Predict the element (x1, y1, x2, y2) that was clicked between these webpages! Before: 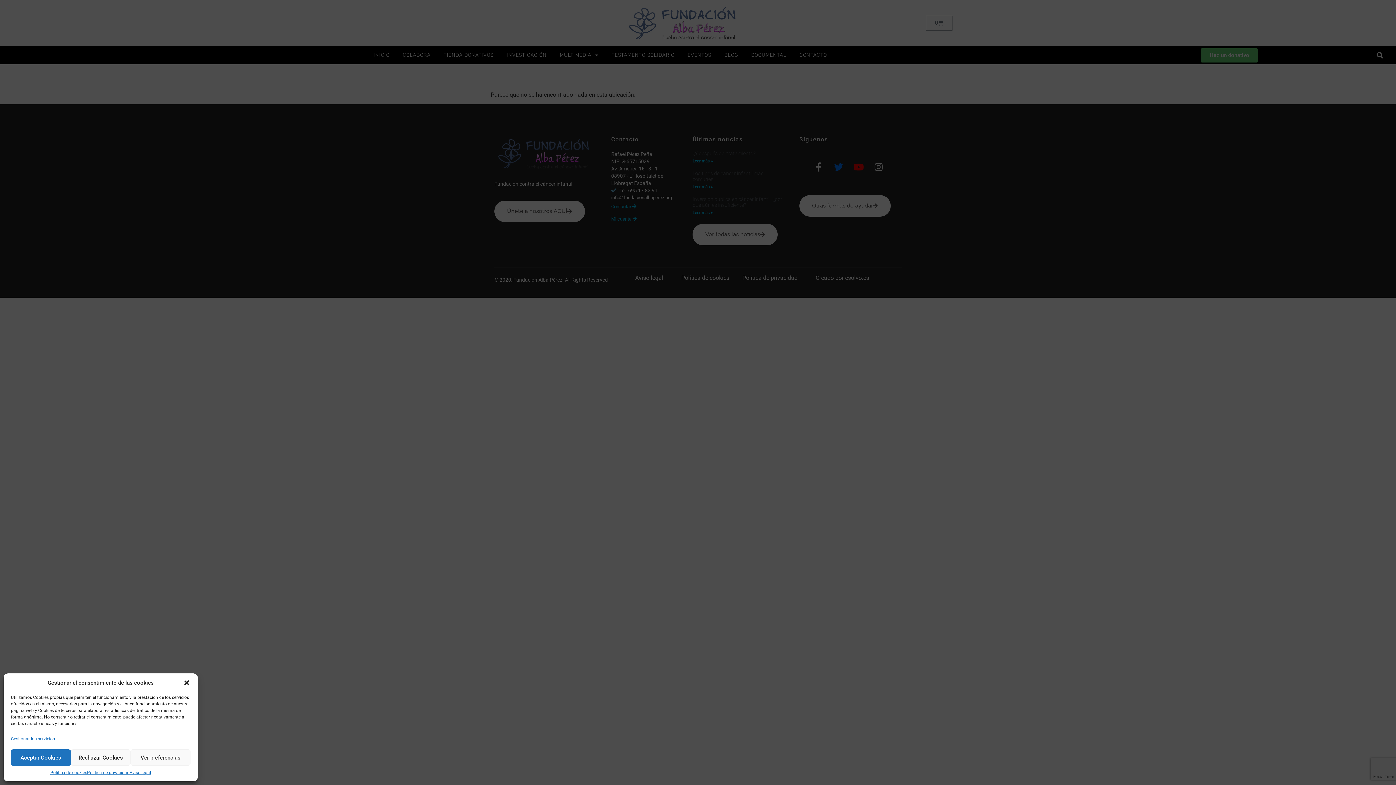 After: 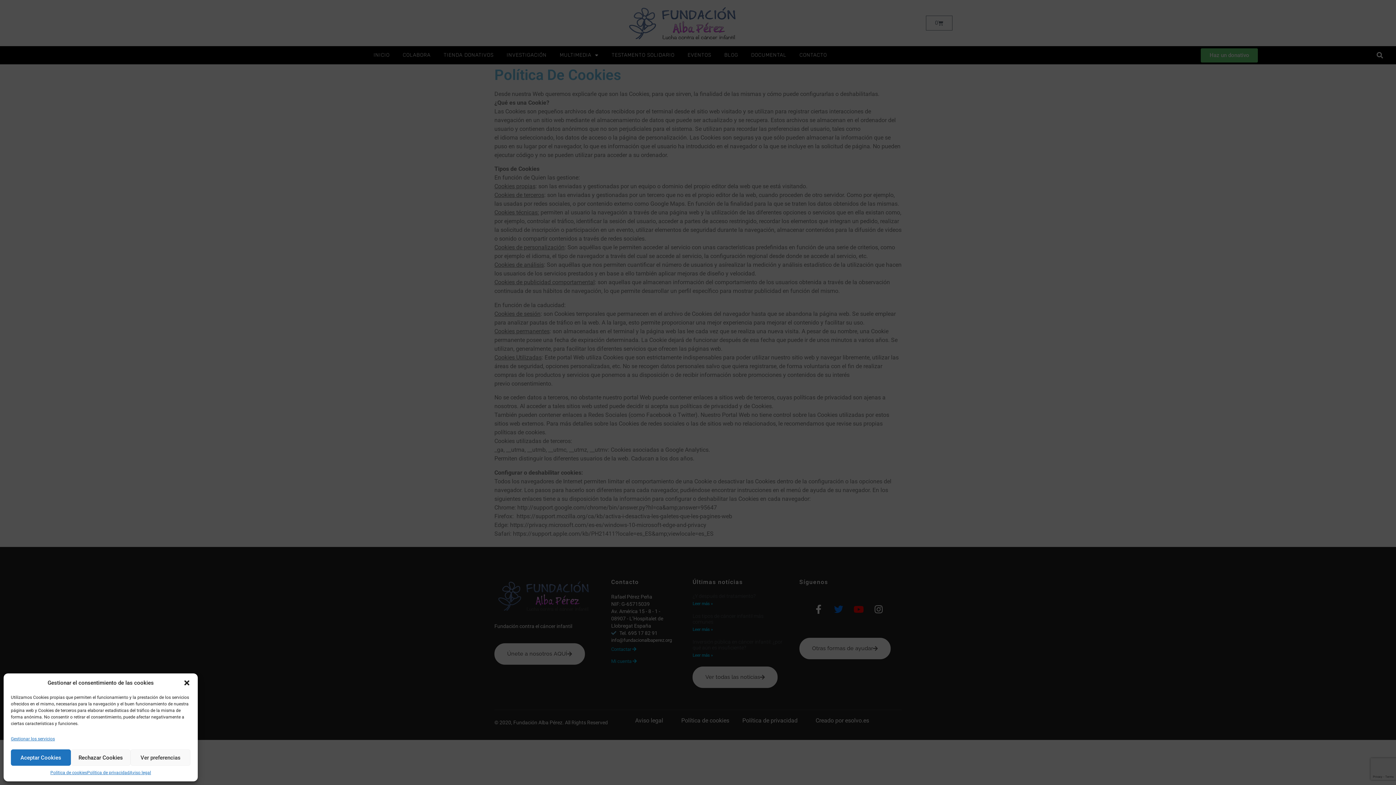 Action: bbox: (10, 736, 54, 742) label: Gestionar los servicios